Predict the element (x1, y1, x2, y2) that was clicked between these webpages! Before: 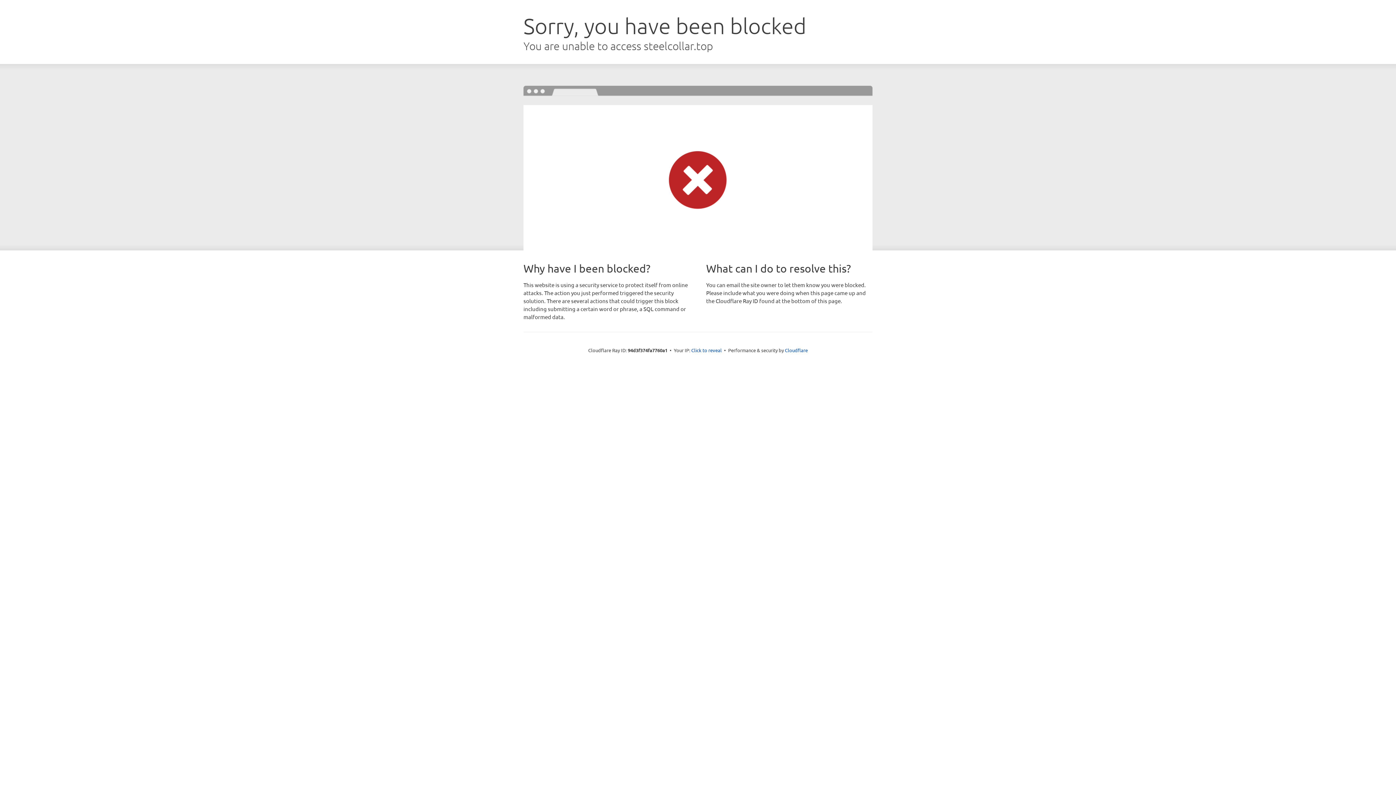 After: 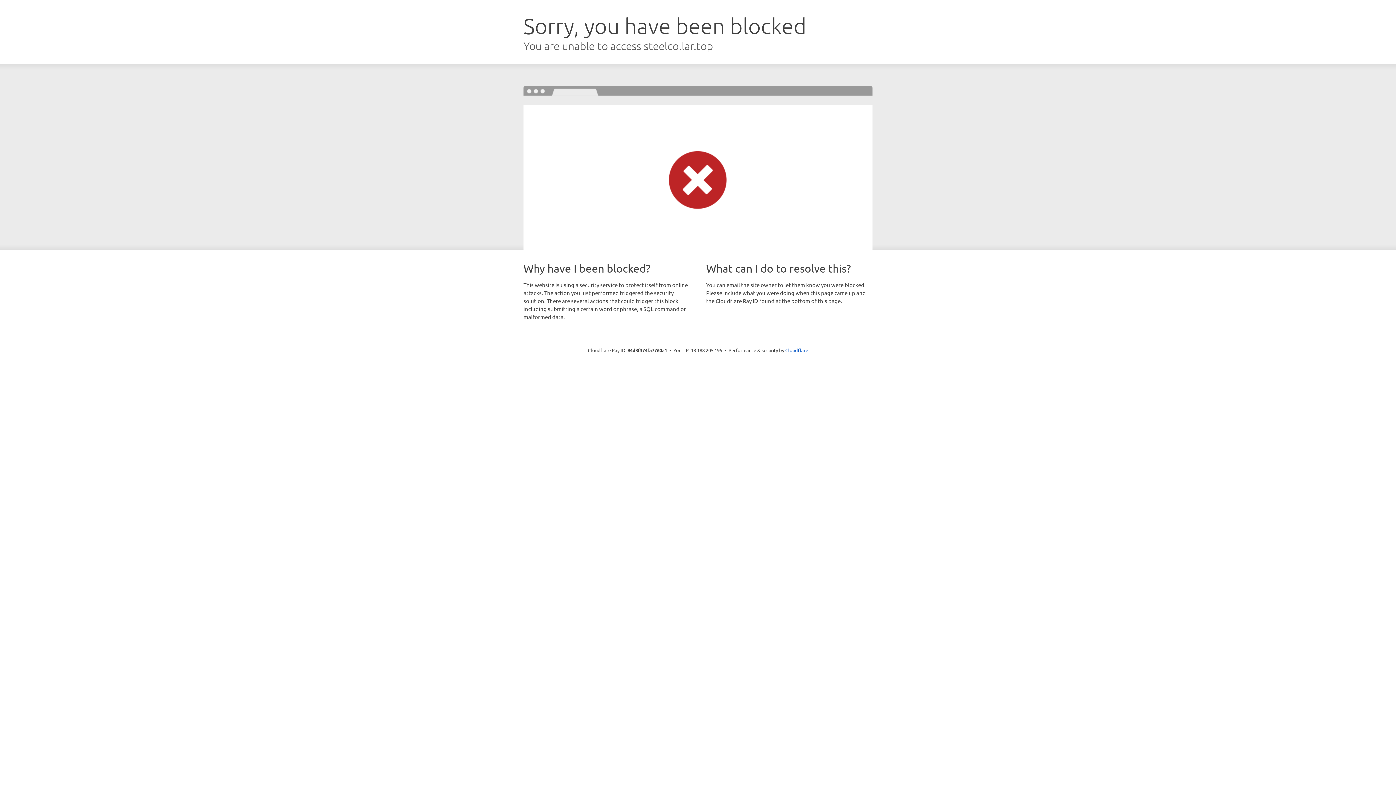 Action: label: Click to reveal bbox: (691, 346, 722, 353)